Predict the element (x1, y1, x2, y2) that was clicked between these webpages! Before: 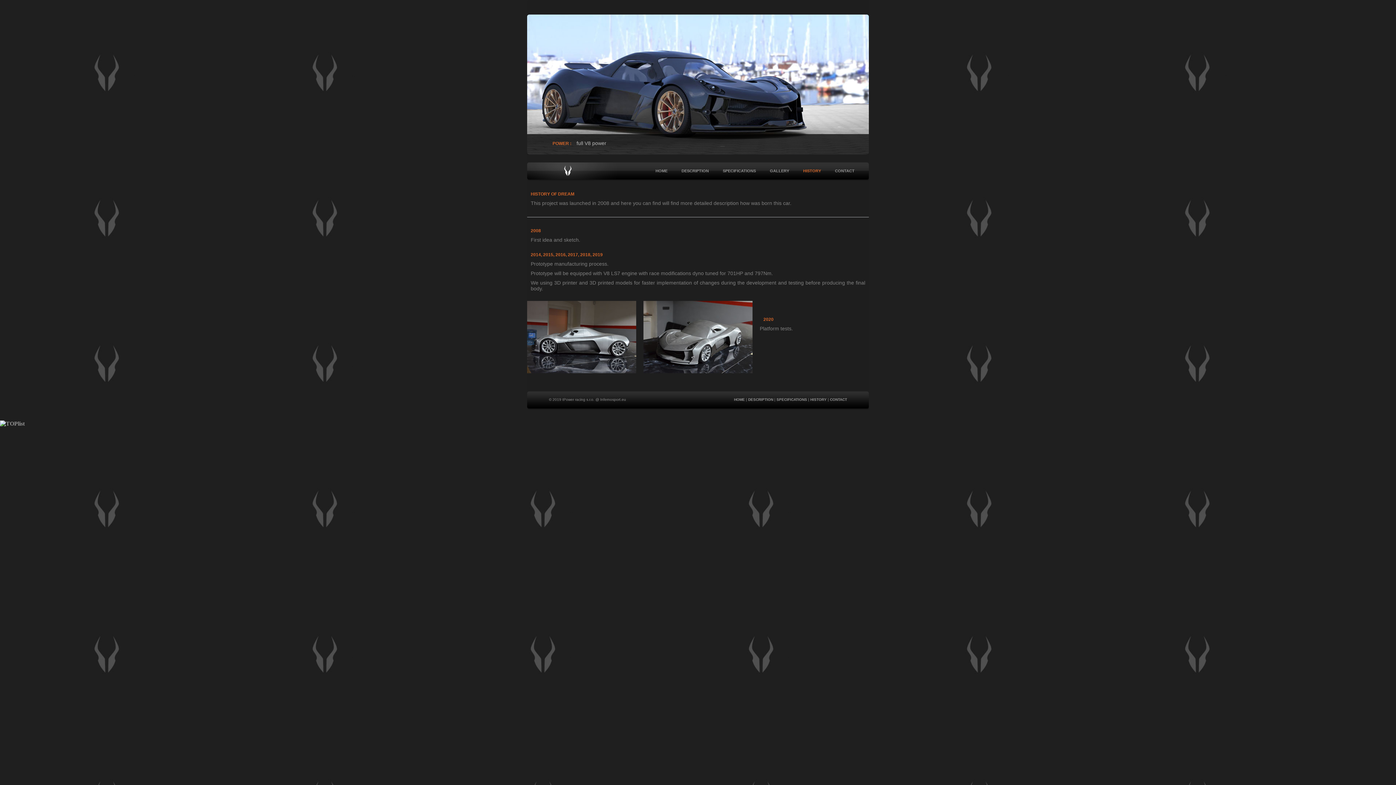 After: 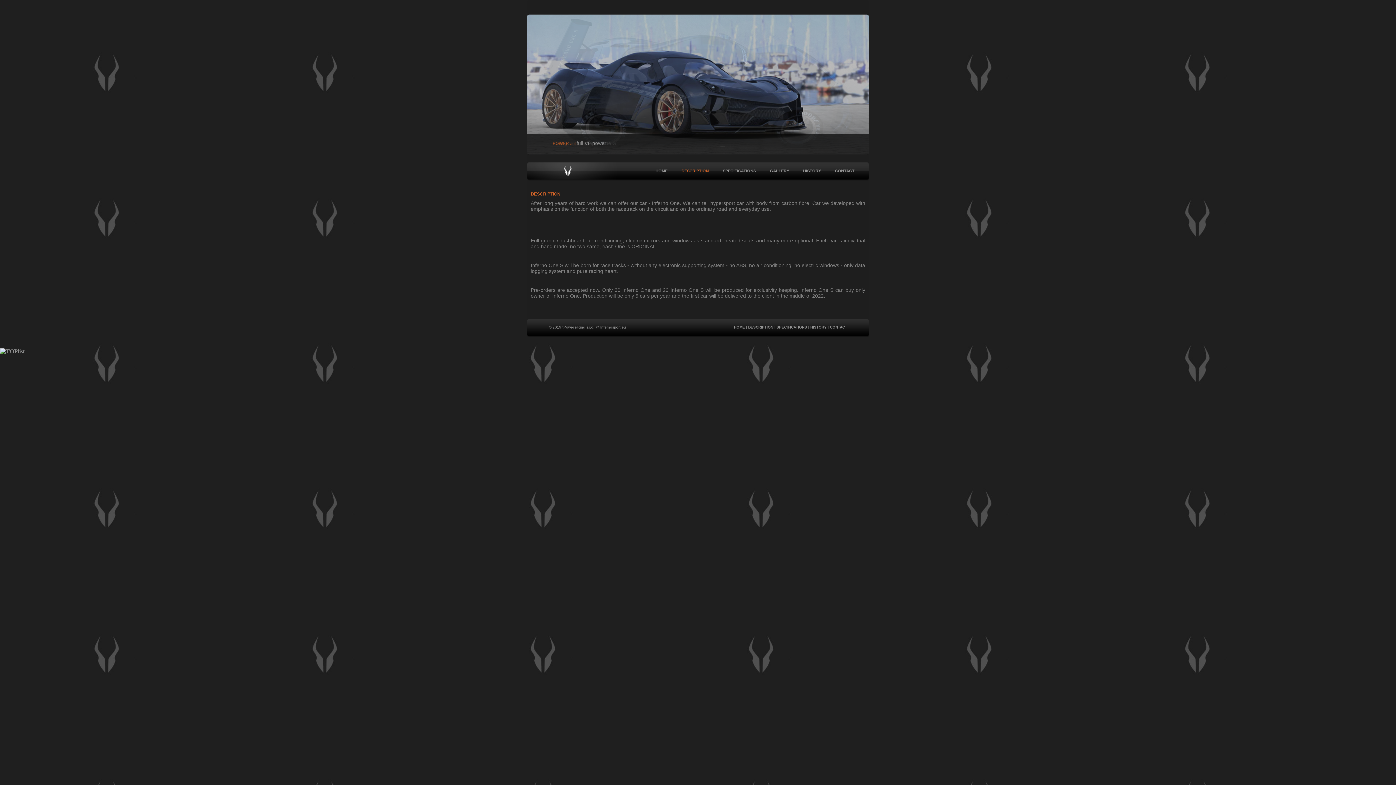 Action: bbox: (674, 166, 716, 176) label: DESCRIPTION